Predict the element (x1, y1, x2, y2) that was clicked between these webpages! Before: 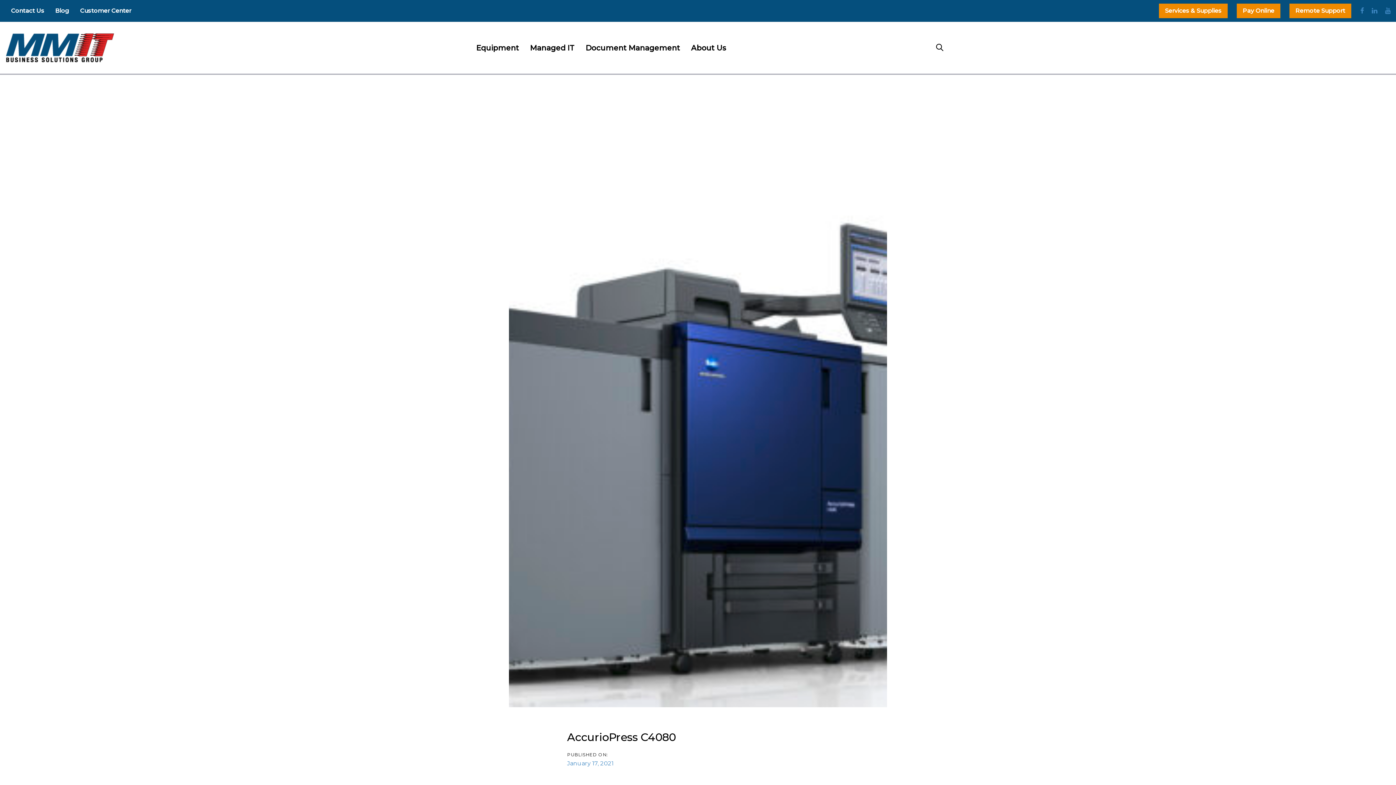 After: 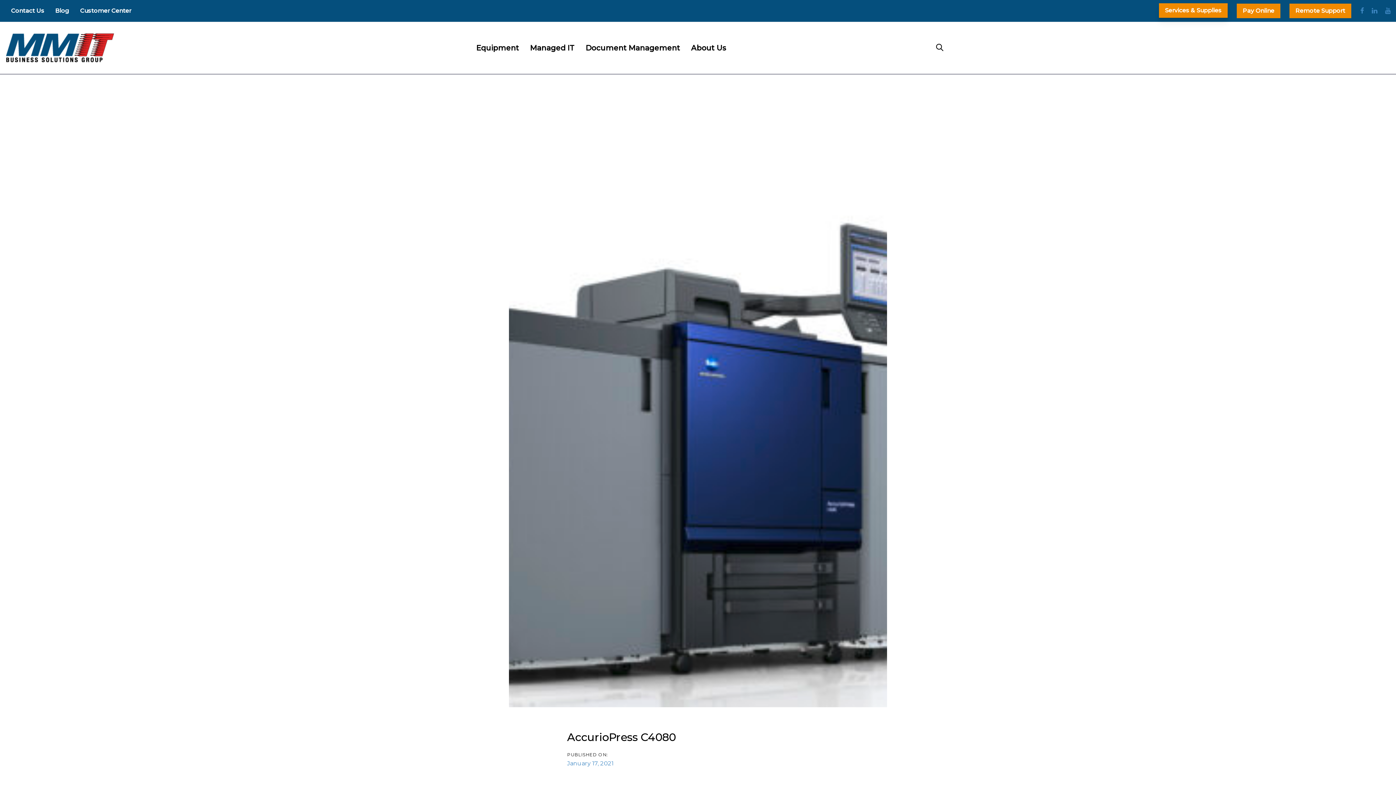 Action: label: Services & Supplies bbox: (1159, 3, 1227, 18)